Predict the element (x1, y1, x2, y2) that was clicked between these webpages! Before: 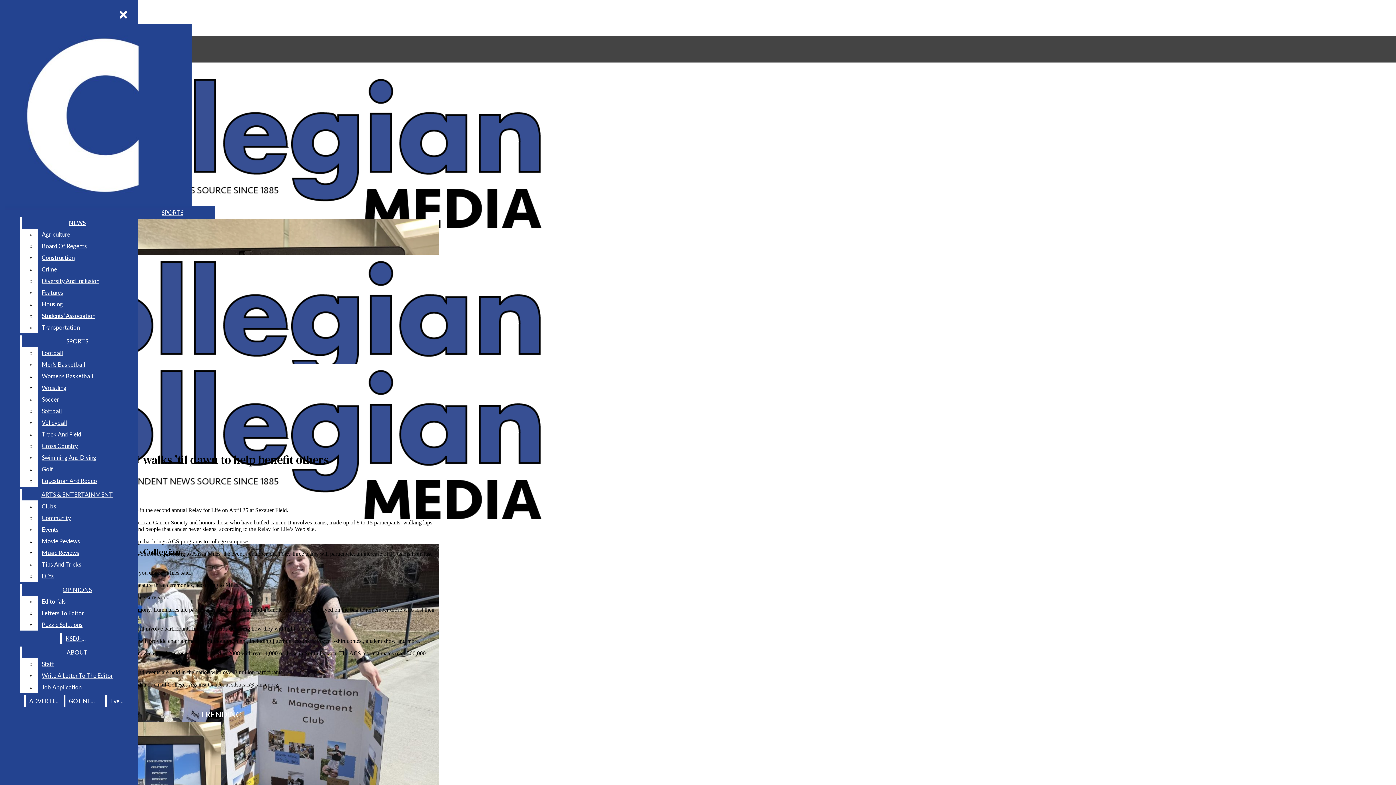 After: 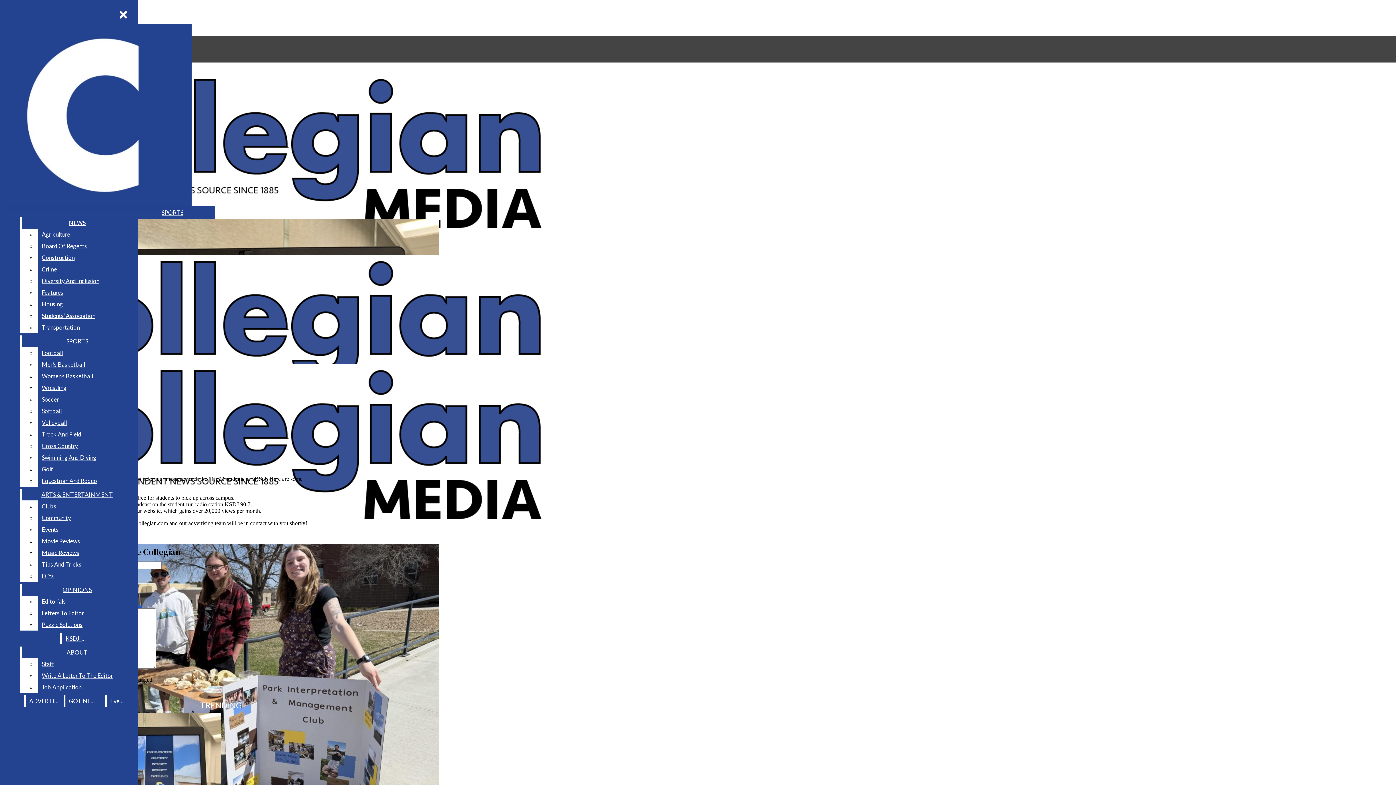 Action: label: ADVERTISE bbox: (25, 695, 62, 707)